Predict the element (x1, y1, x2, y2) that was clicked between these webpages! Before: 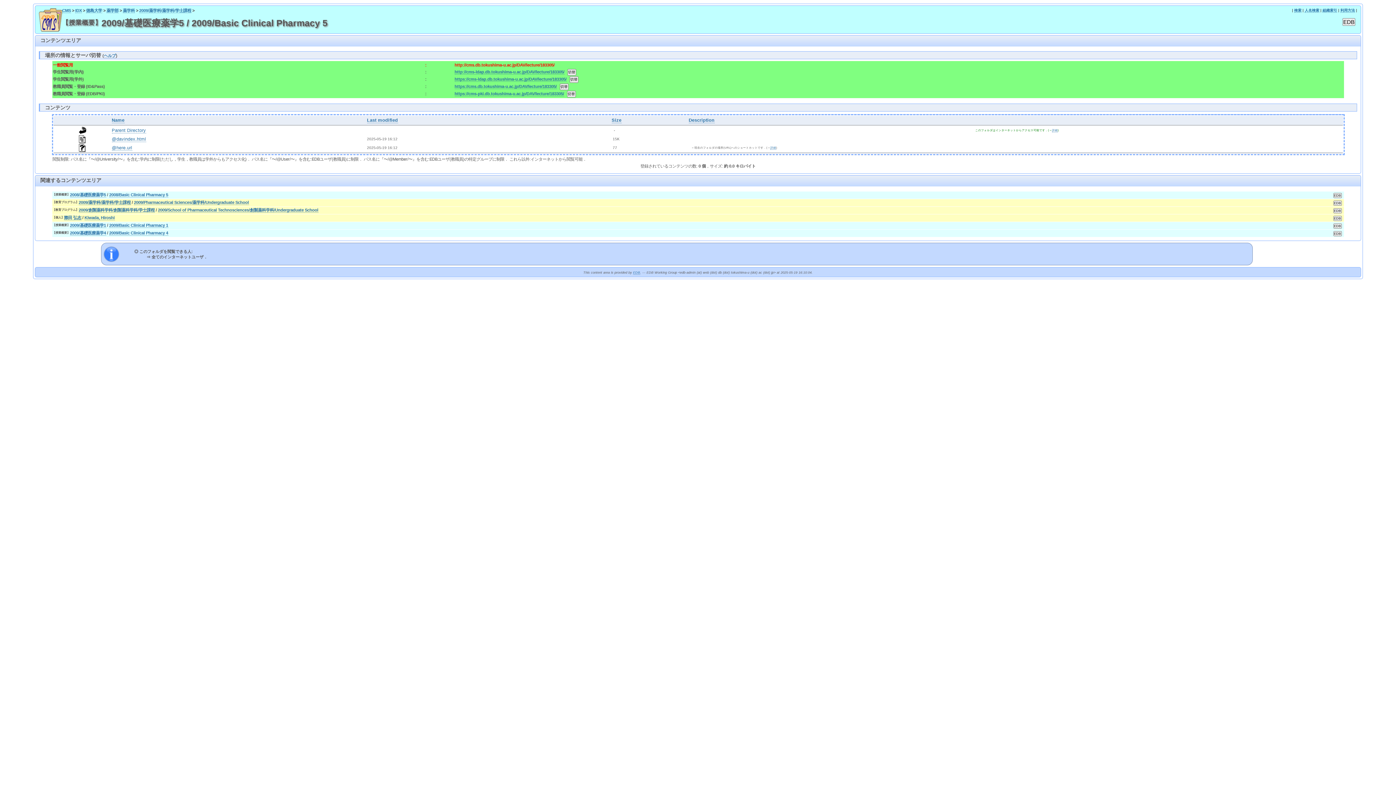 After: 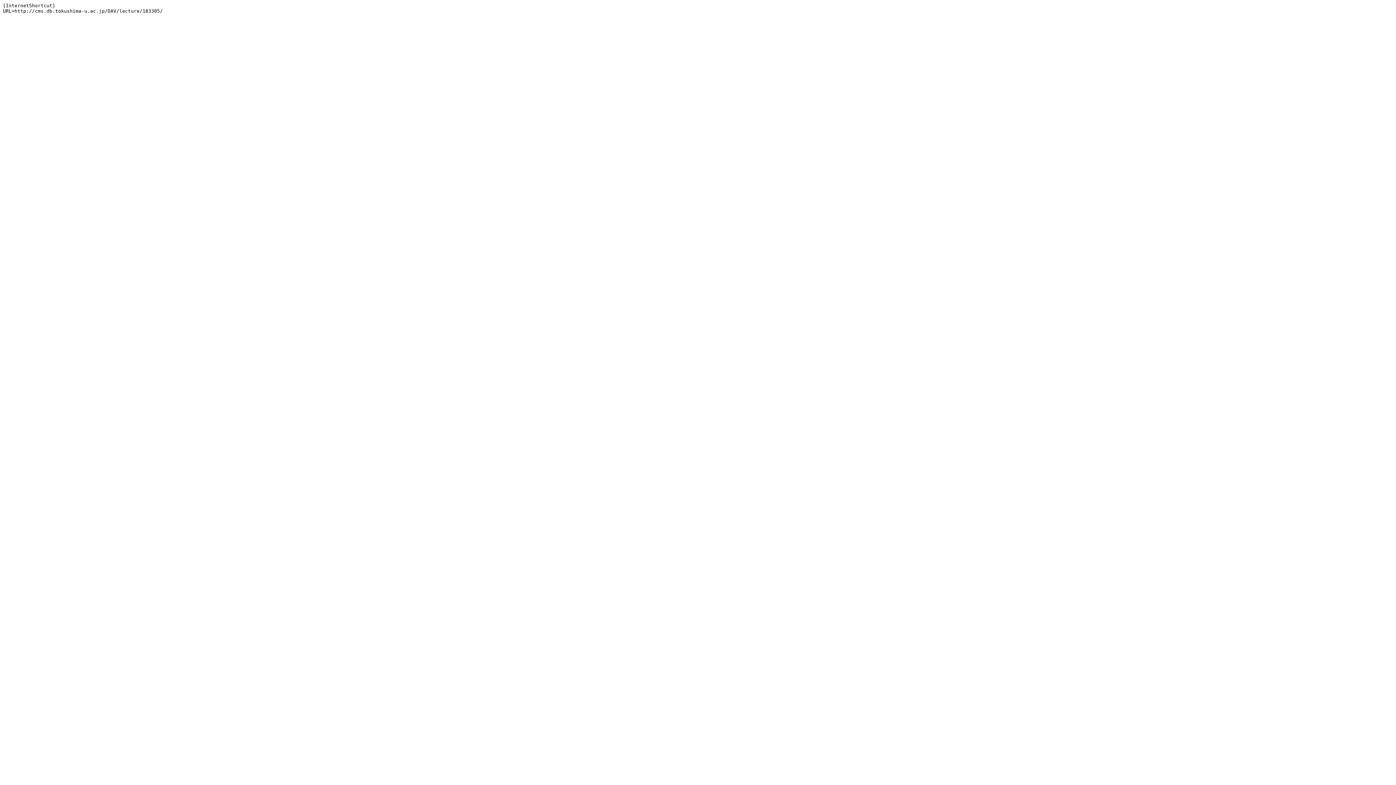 Action: bbox: (111, 145, 132, 150) label: @here.url